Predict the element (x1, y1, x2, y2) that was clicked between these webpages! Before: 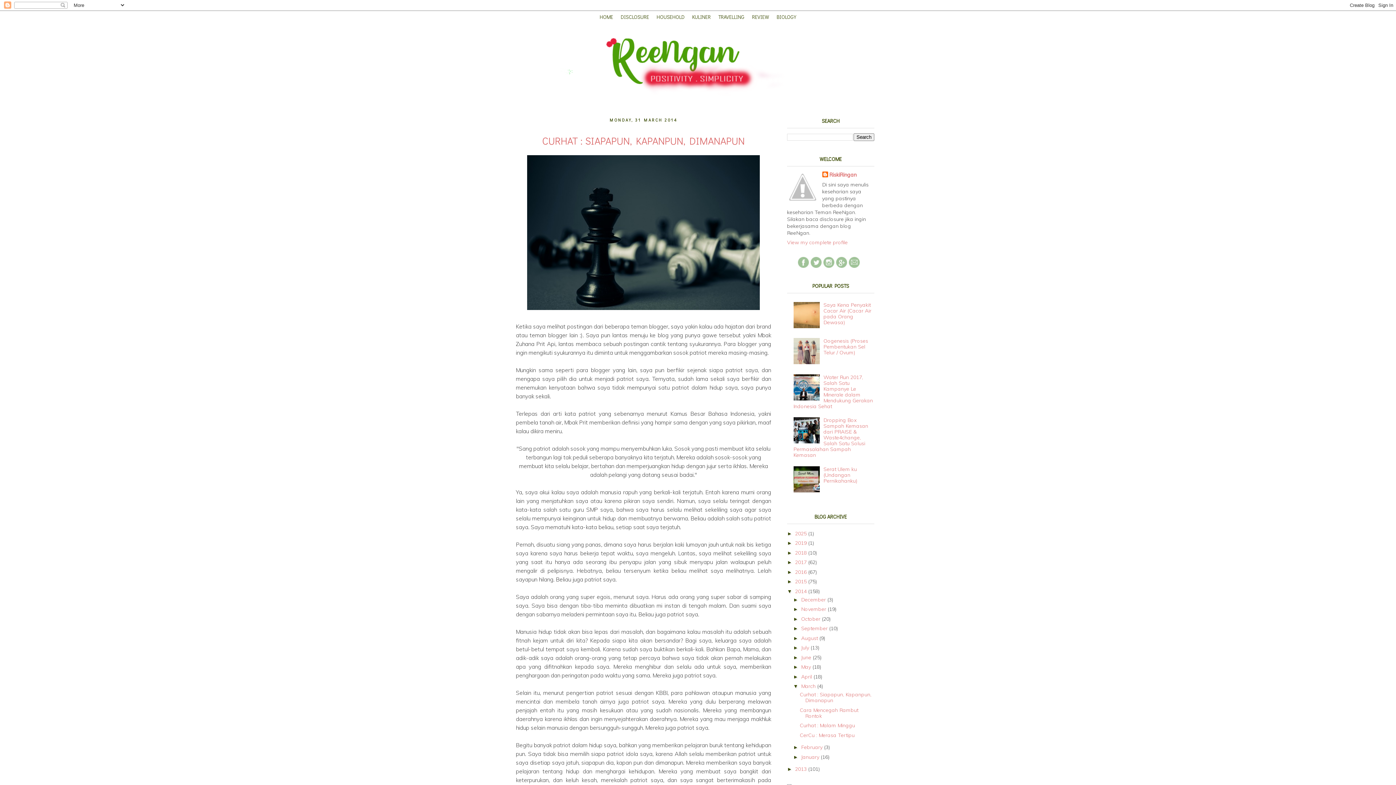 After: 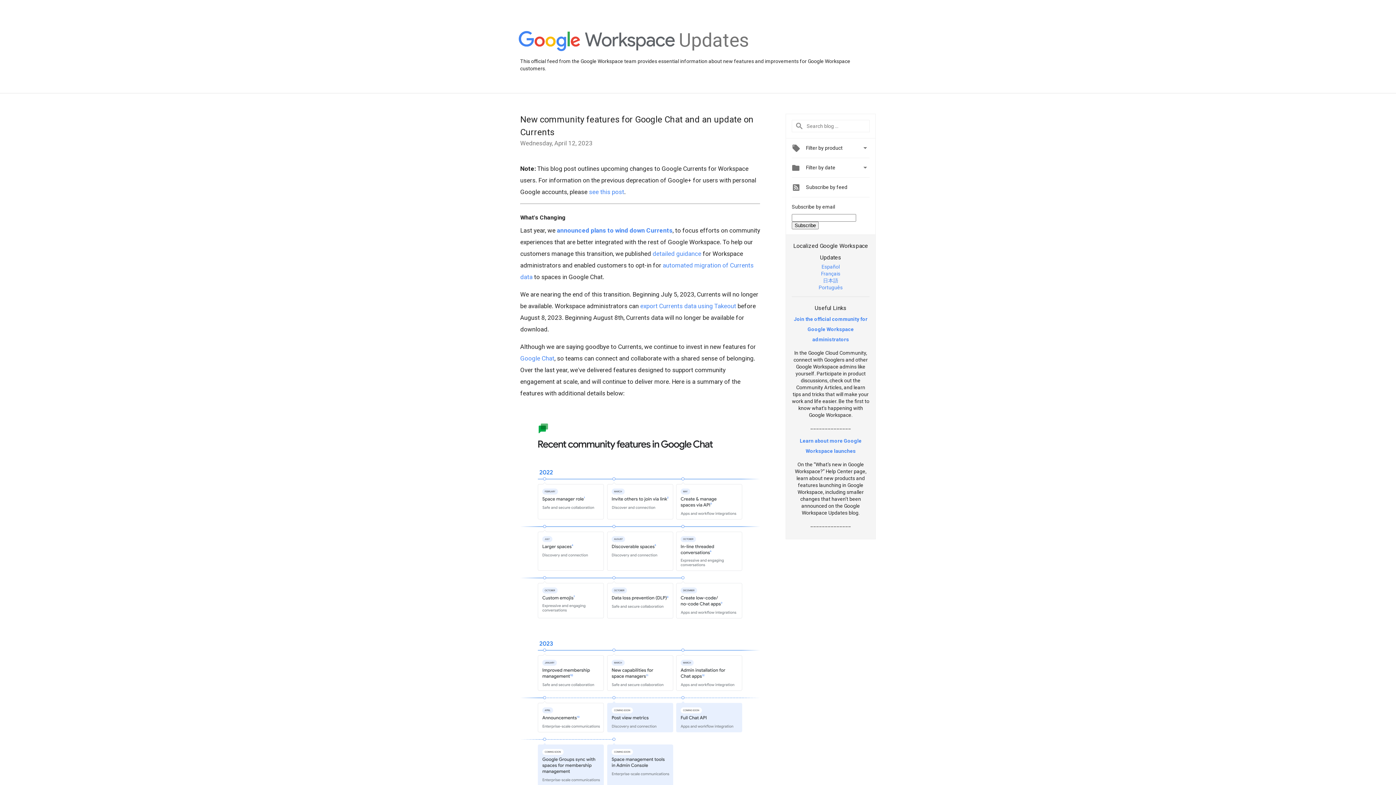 Action: bbox: (836, 257, 847, 267)